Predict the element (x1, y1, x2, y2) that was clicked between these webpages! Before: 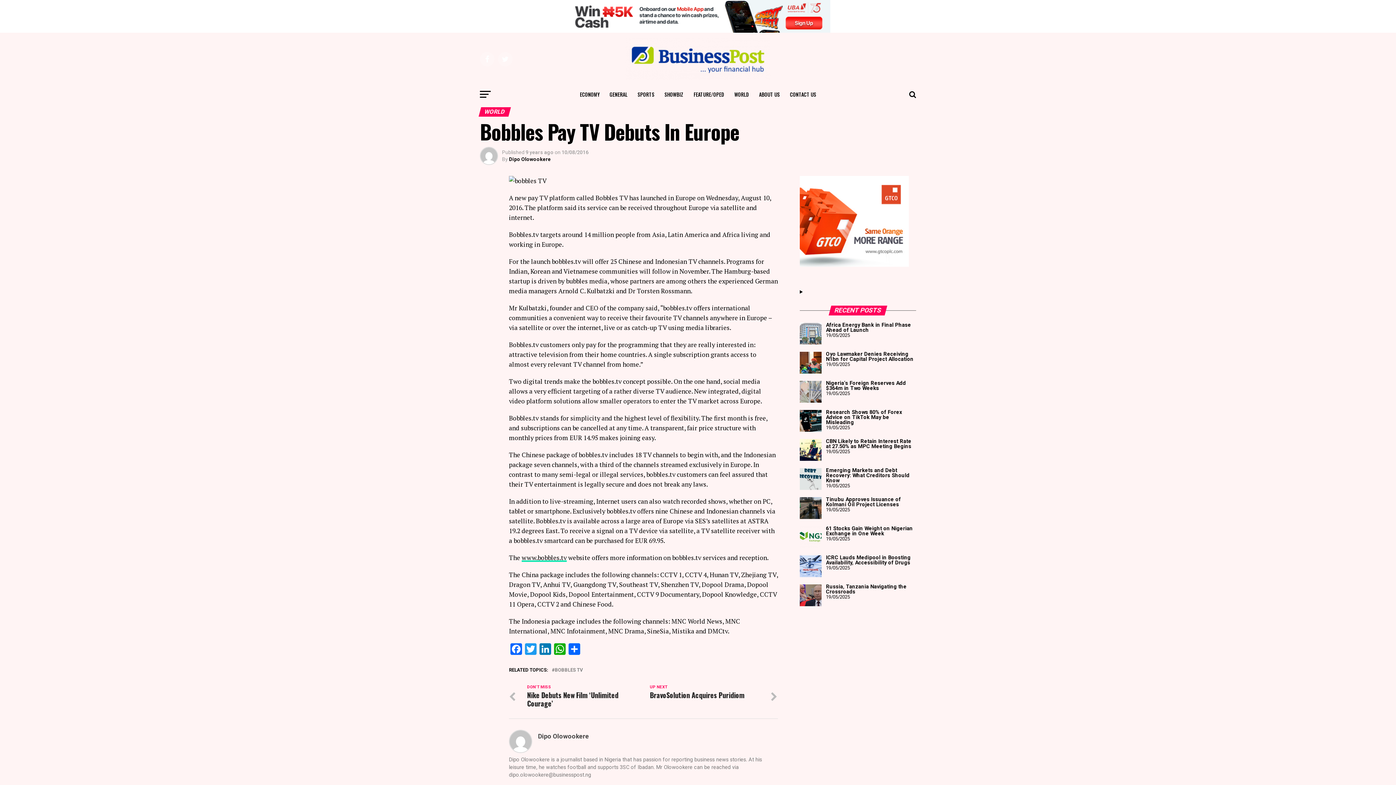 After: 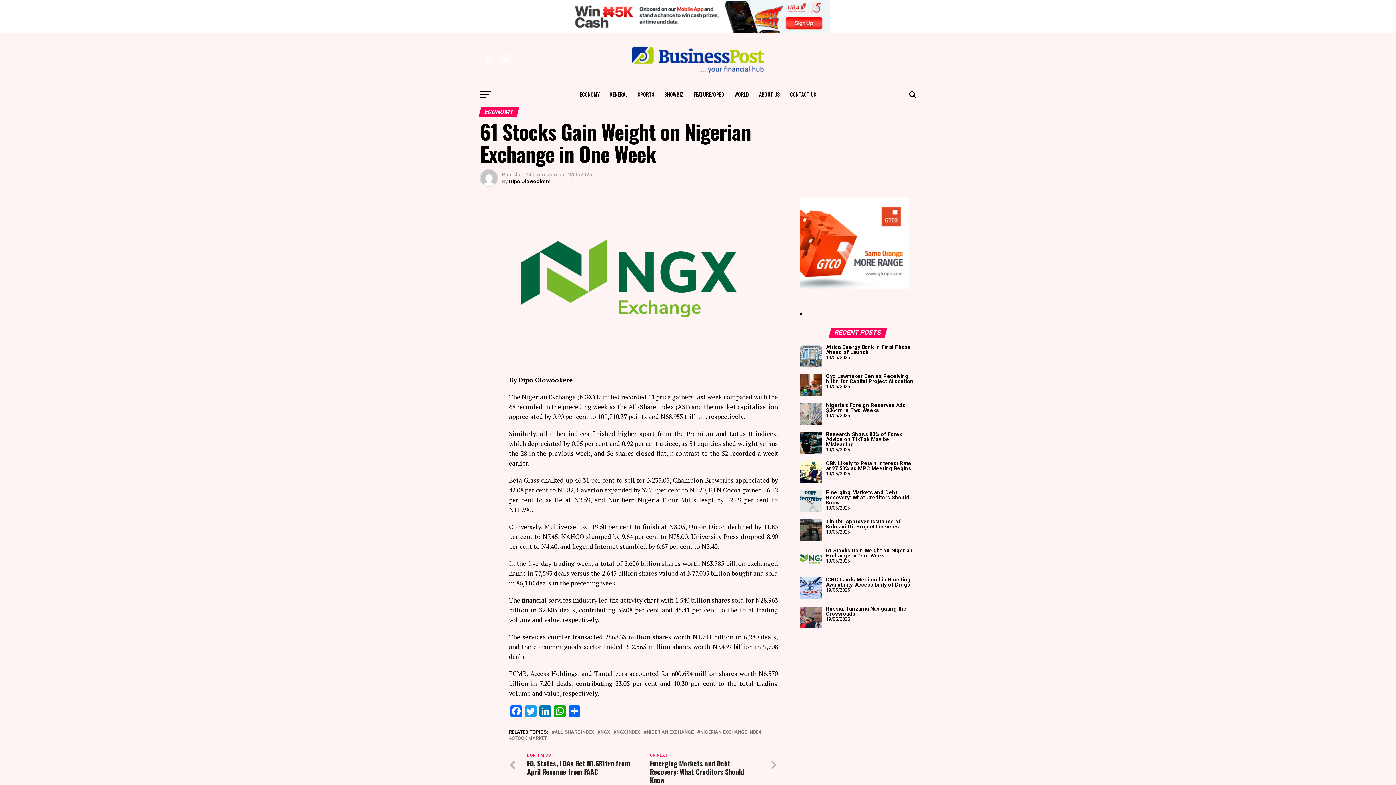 Action: bbox: (800, 526, 821, 548)